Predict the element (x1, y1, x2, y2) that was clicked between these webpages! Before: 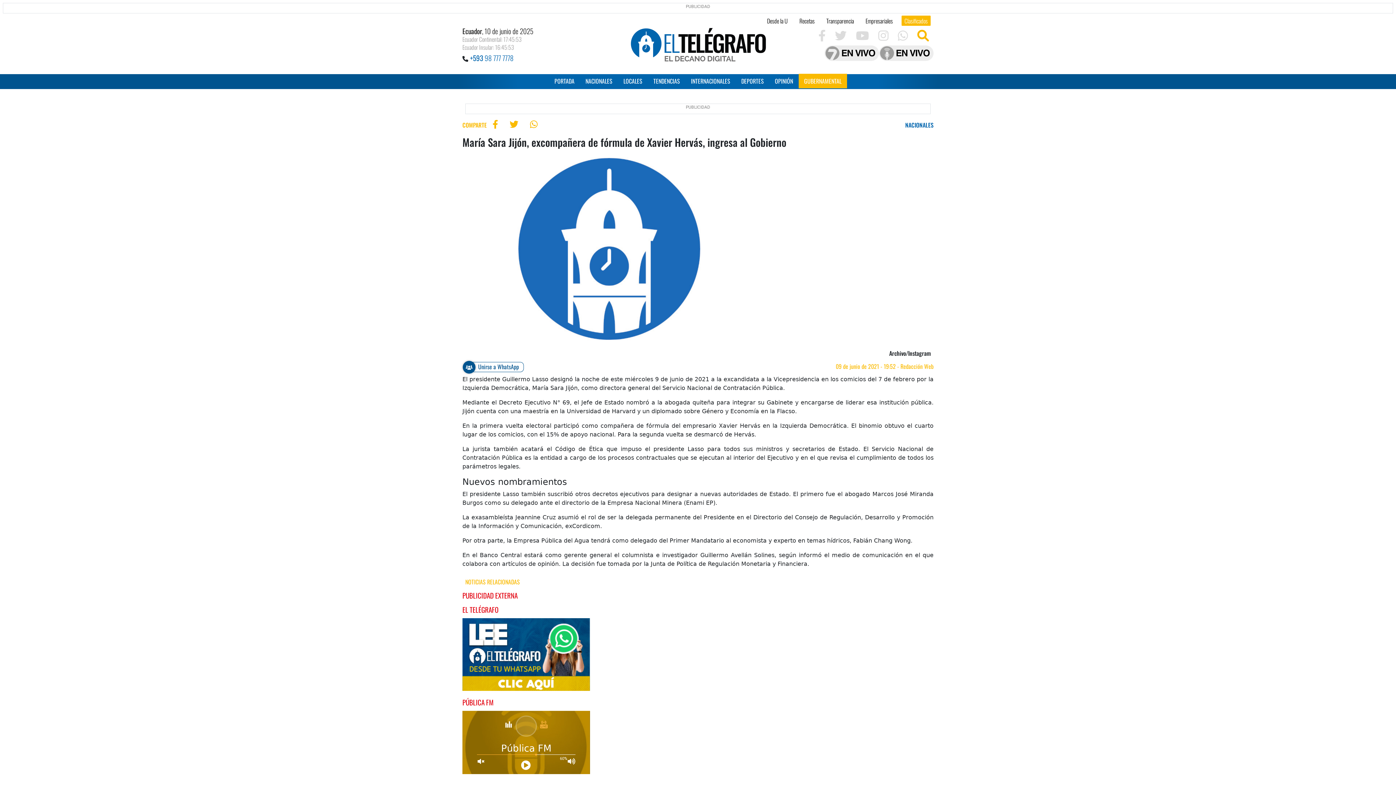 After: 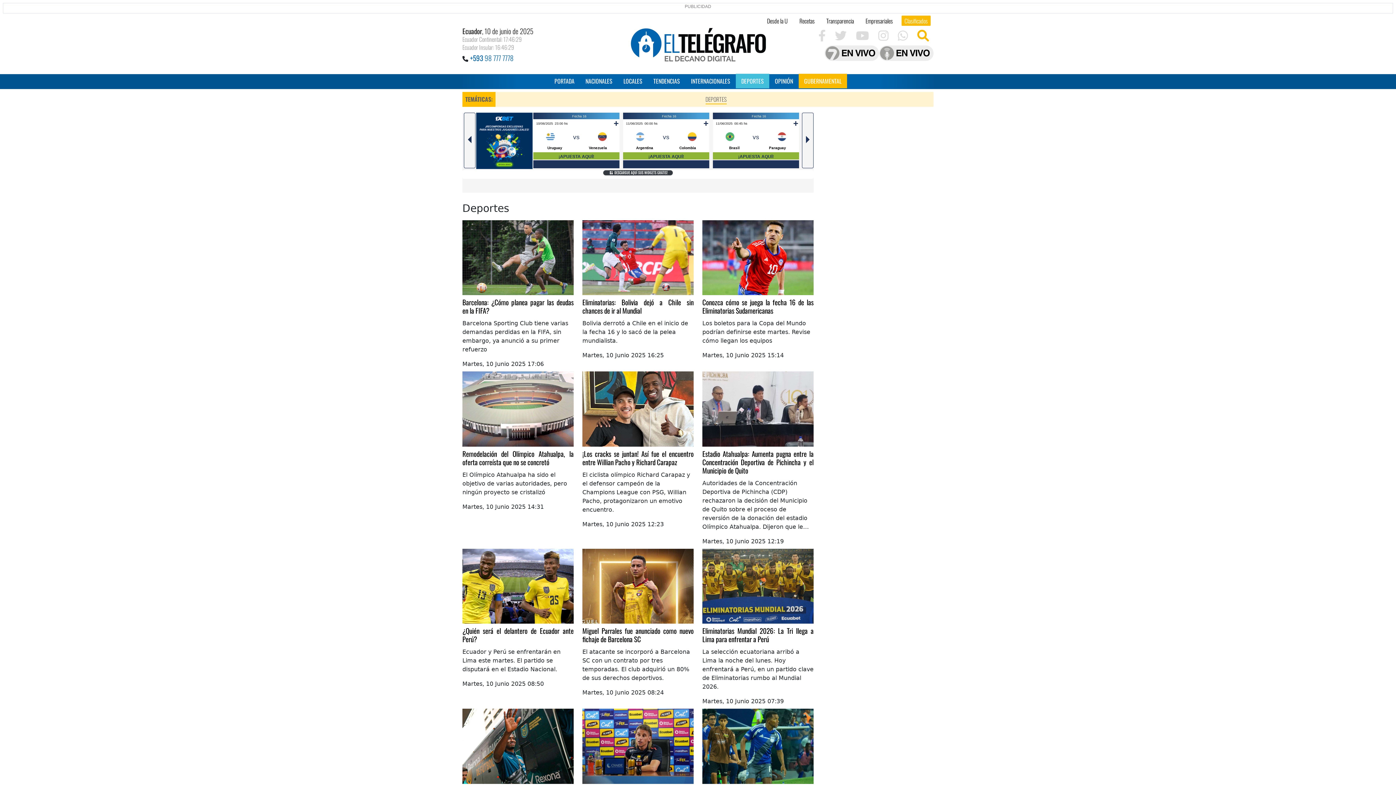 Action: bbox: (735, 76, 769, 85) label: DEPORTES